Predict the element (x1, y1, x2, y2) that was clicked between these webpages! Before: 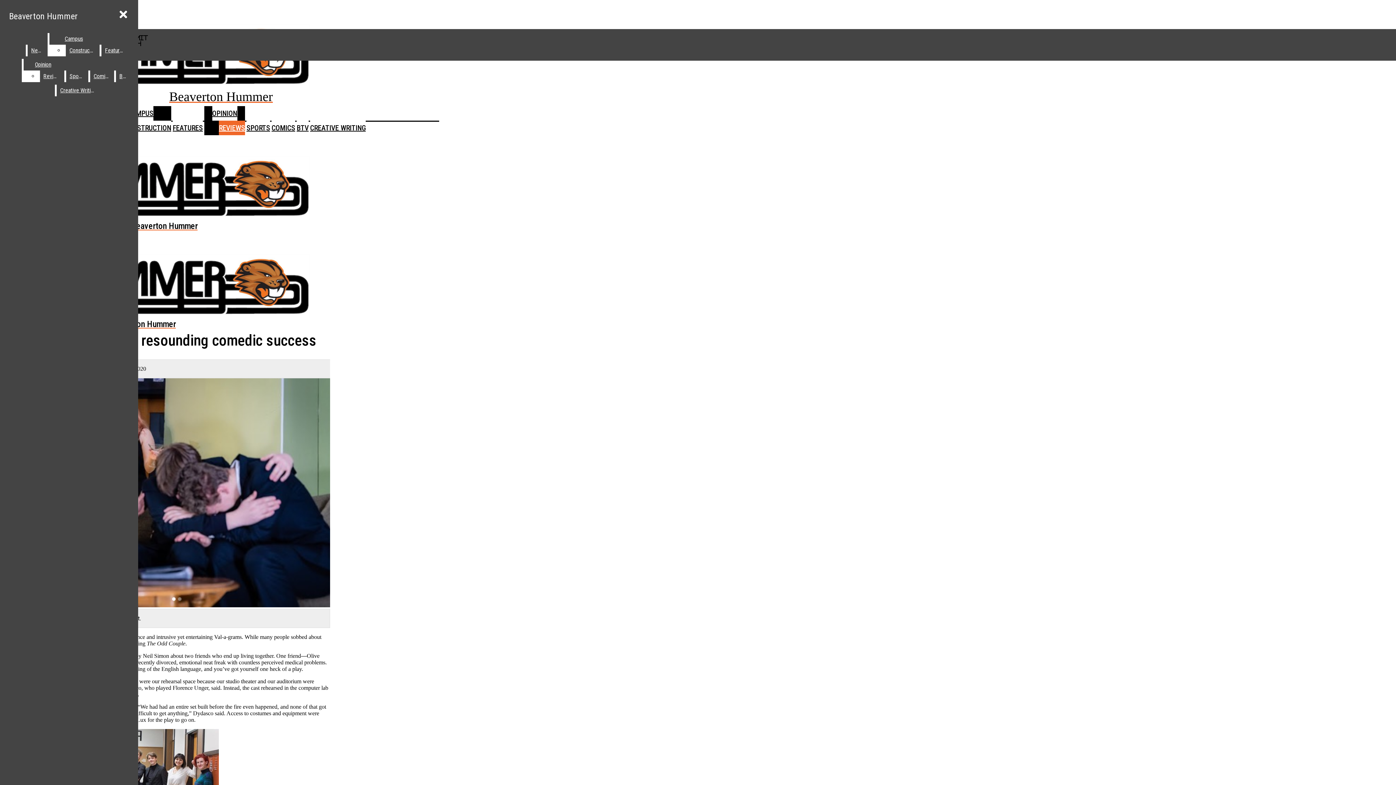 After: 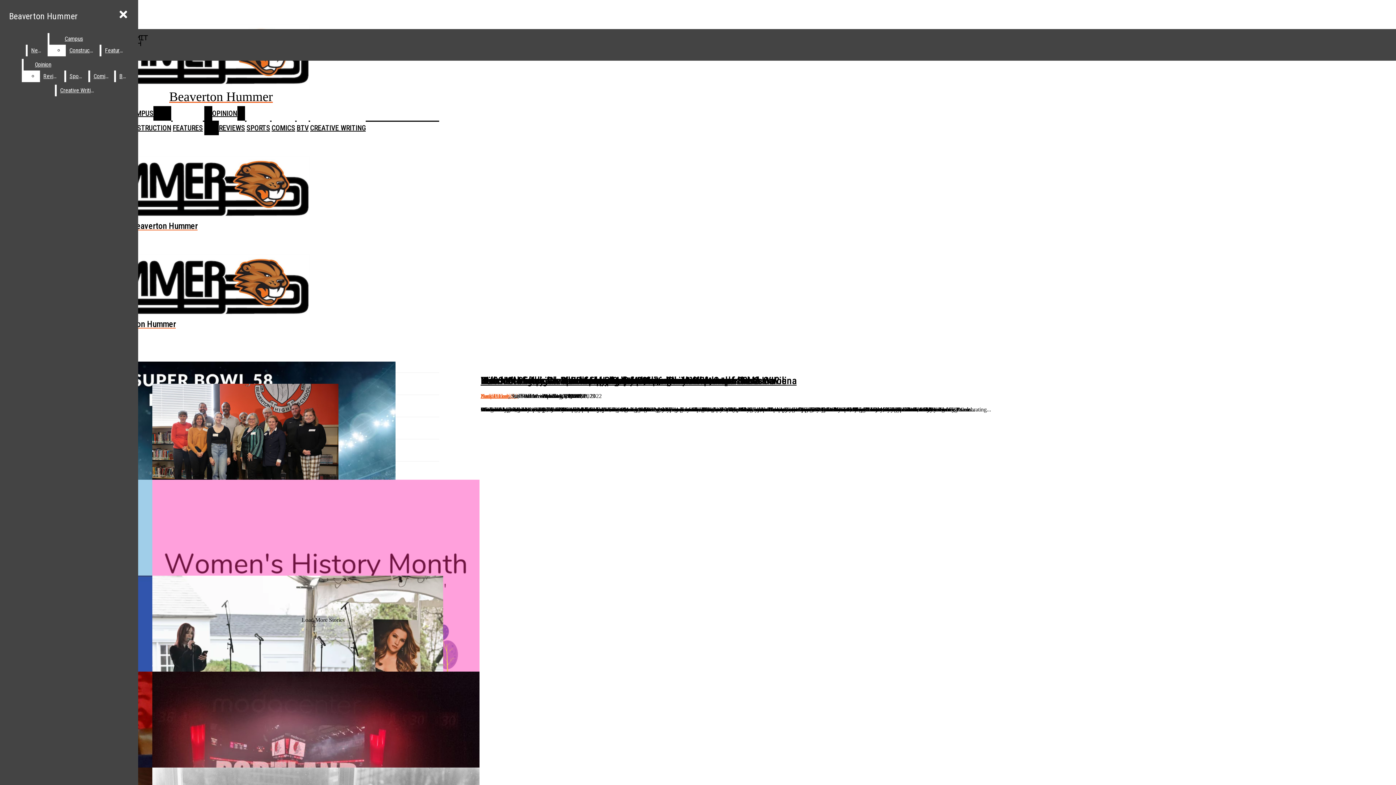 Action: label: News bbox: (27, 44, 46, 56)